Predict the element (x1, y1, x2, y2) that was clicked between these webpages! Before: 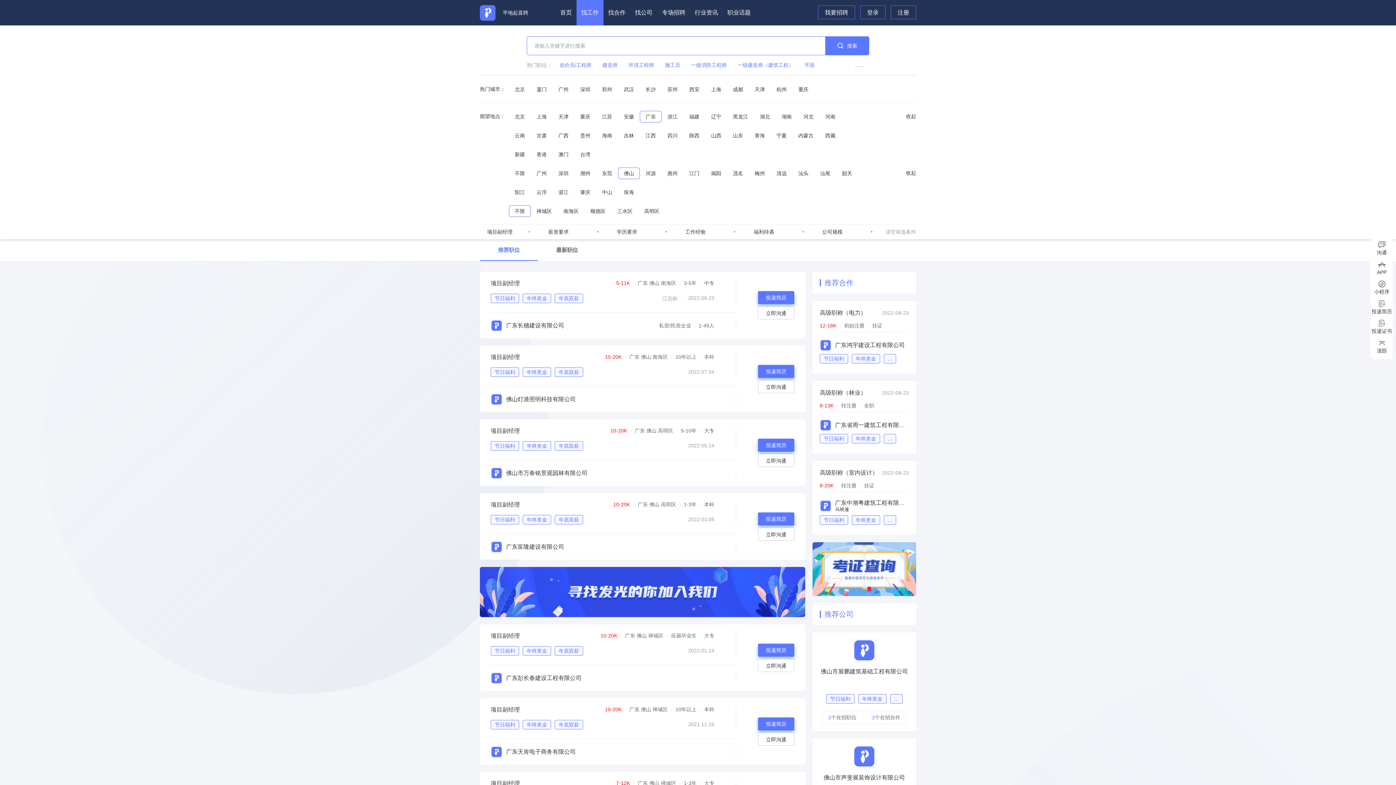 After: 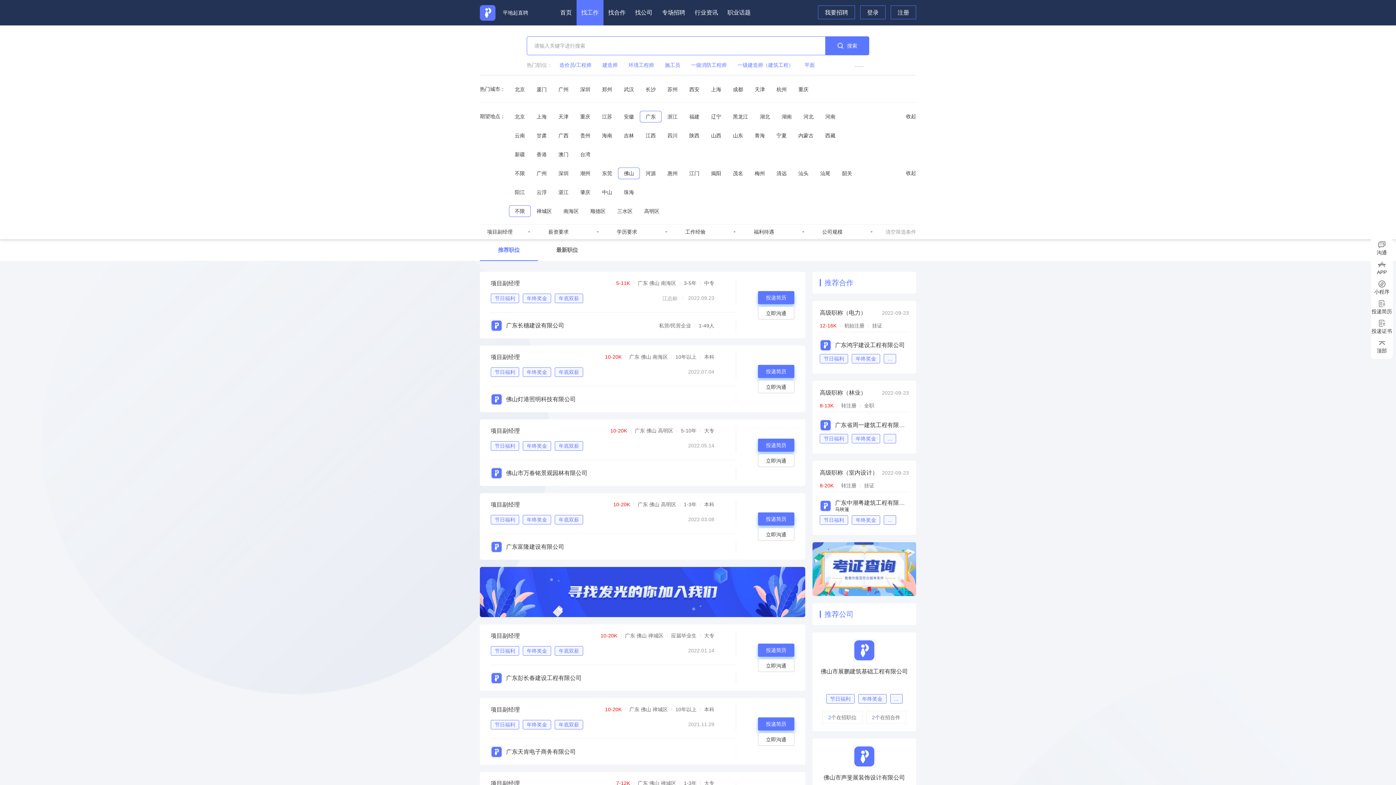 Action: label: 立即沟通 bbox: (758, 527, 794, 540)